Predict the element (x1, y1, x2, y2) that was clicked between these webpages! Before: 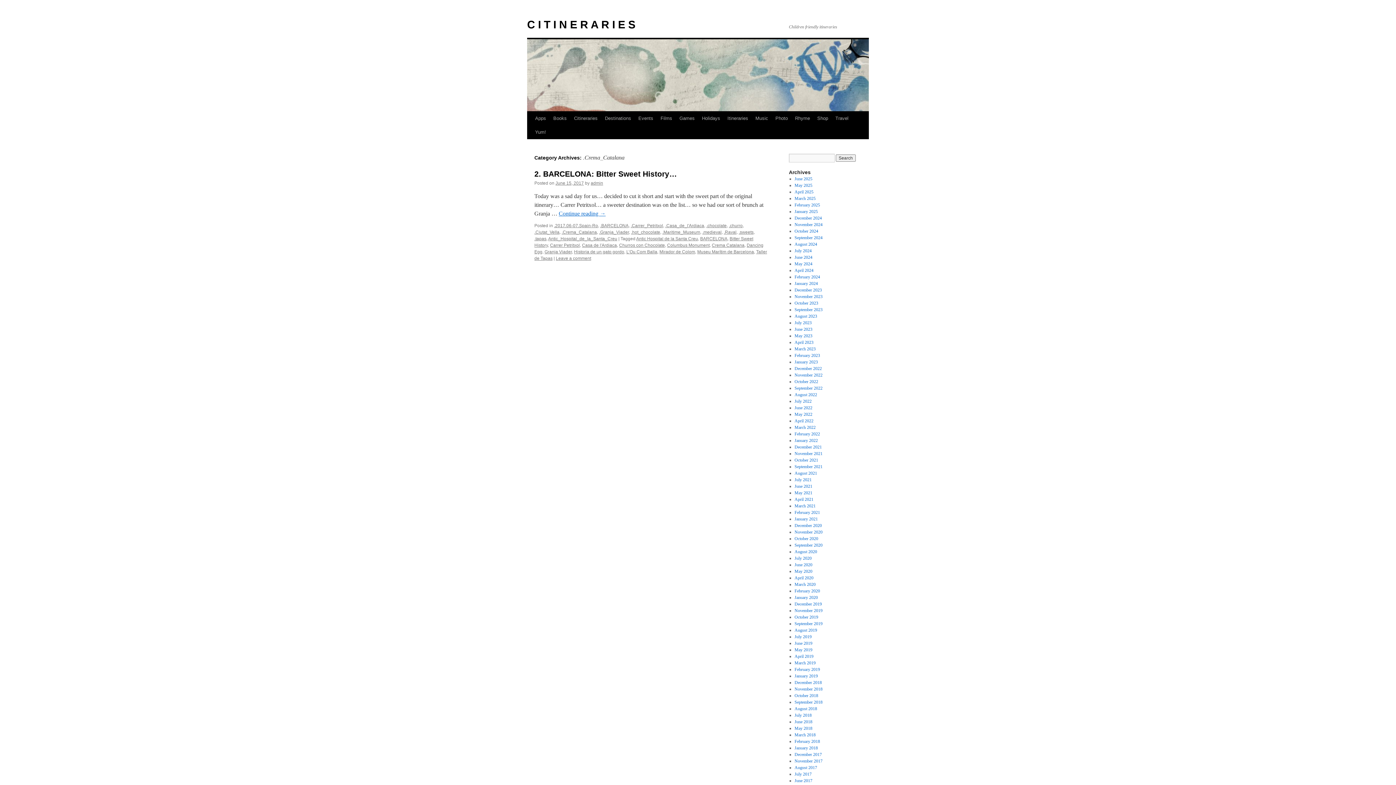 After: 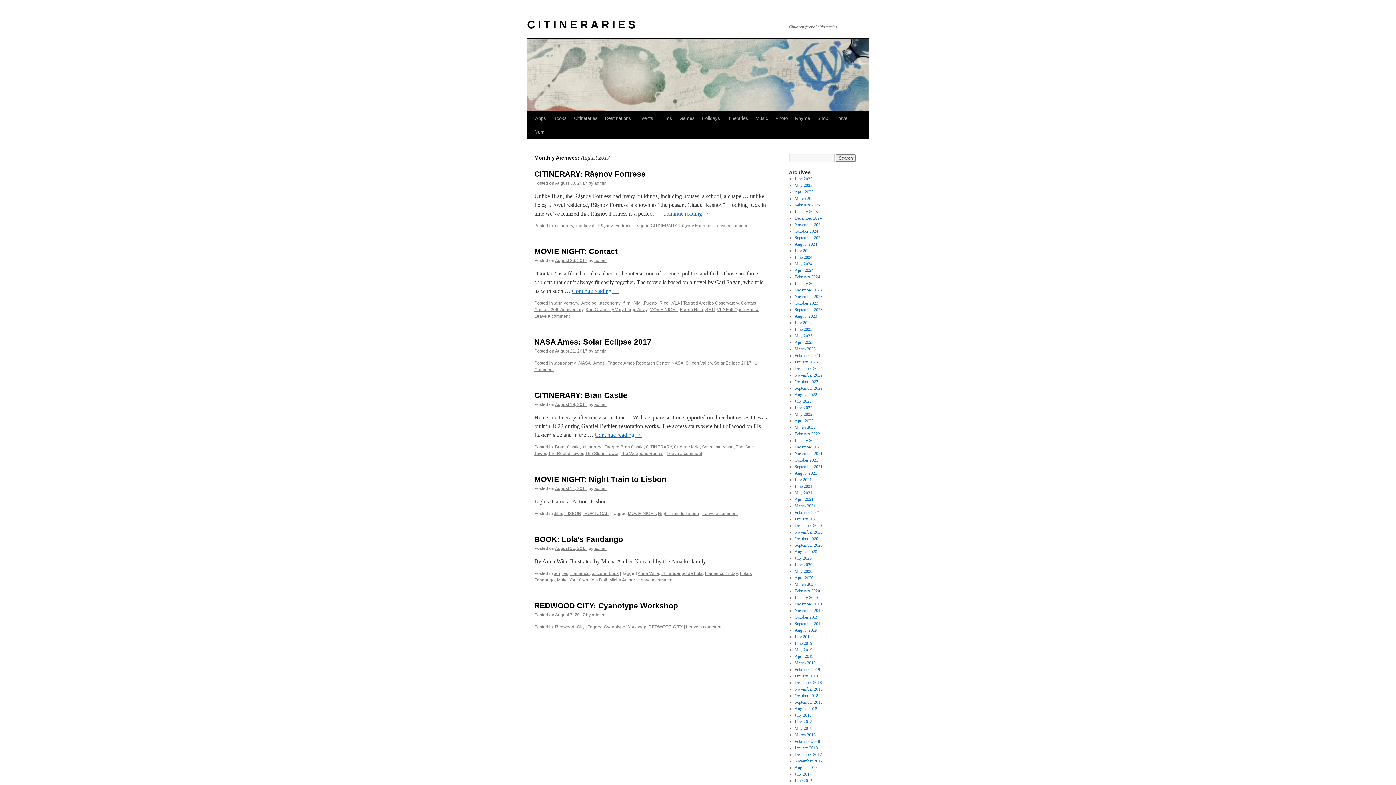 Action: label: August 2017 bbox: (794, 765, 817, 770)